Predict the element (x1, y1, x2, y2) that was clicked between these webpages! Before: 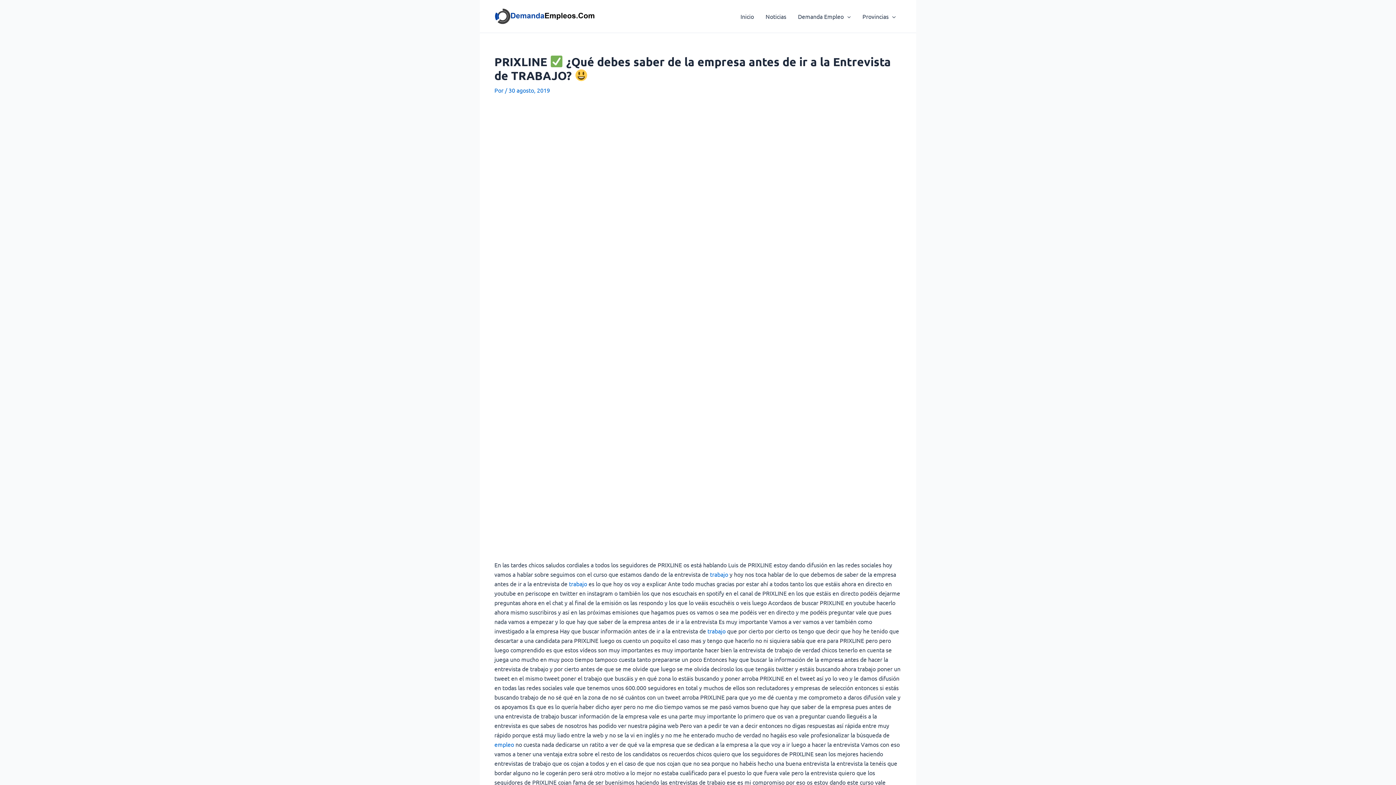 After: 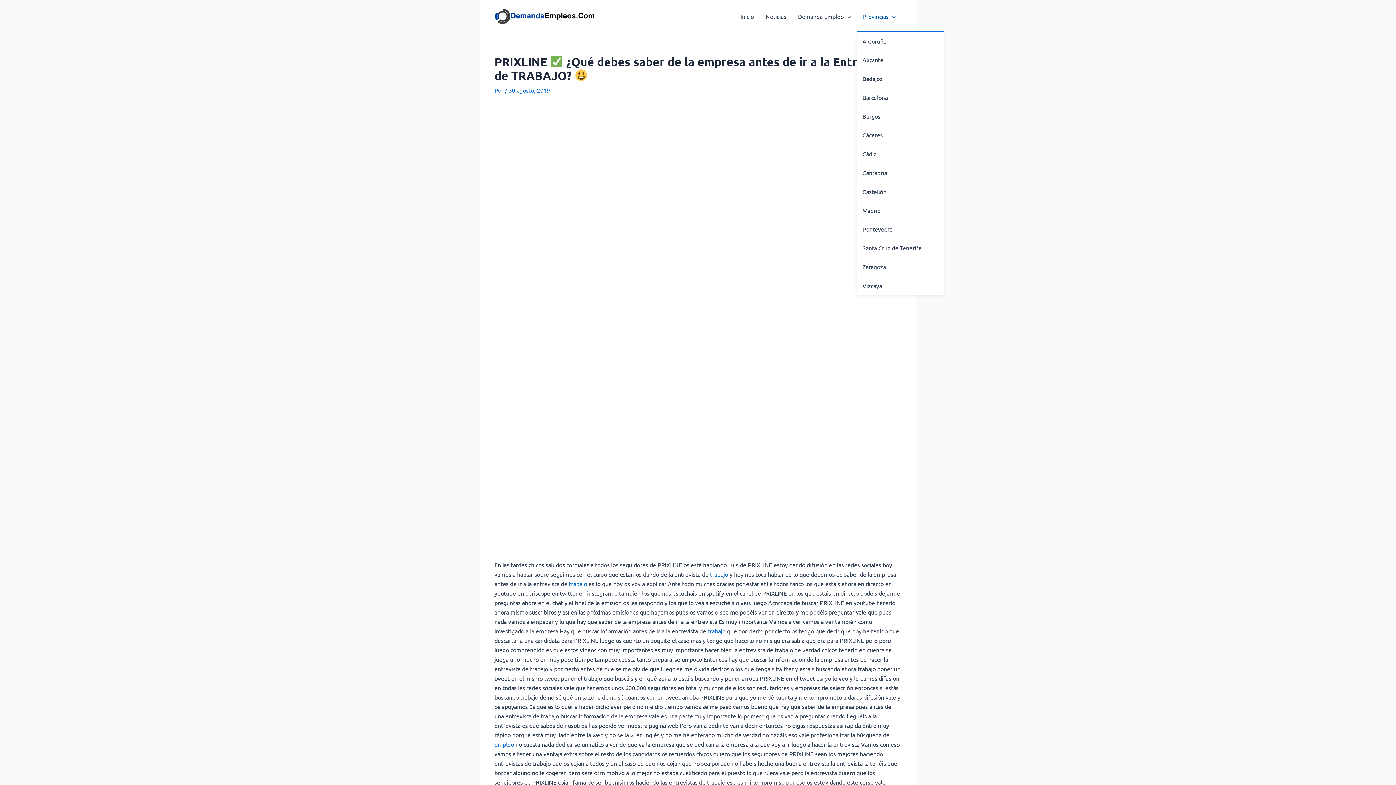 Action: bbox: (856, 1, 901, 30) label: Provincias